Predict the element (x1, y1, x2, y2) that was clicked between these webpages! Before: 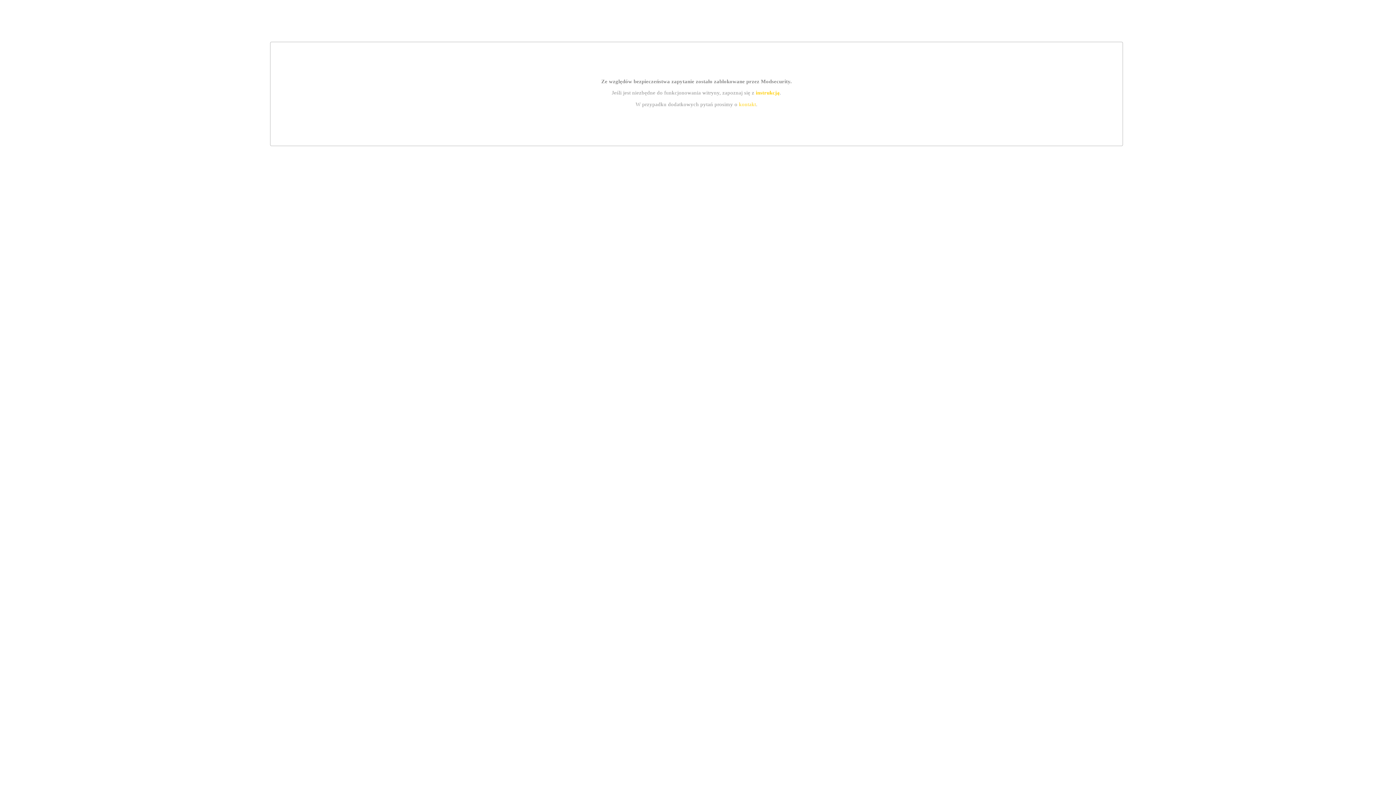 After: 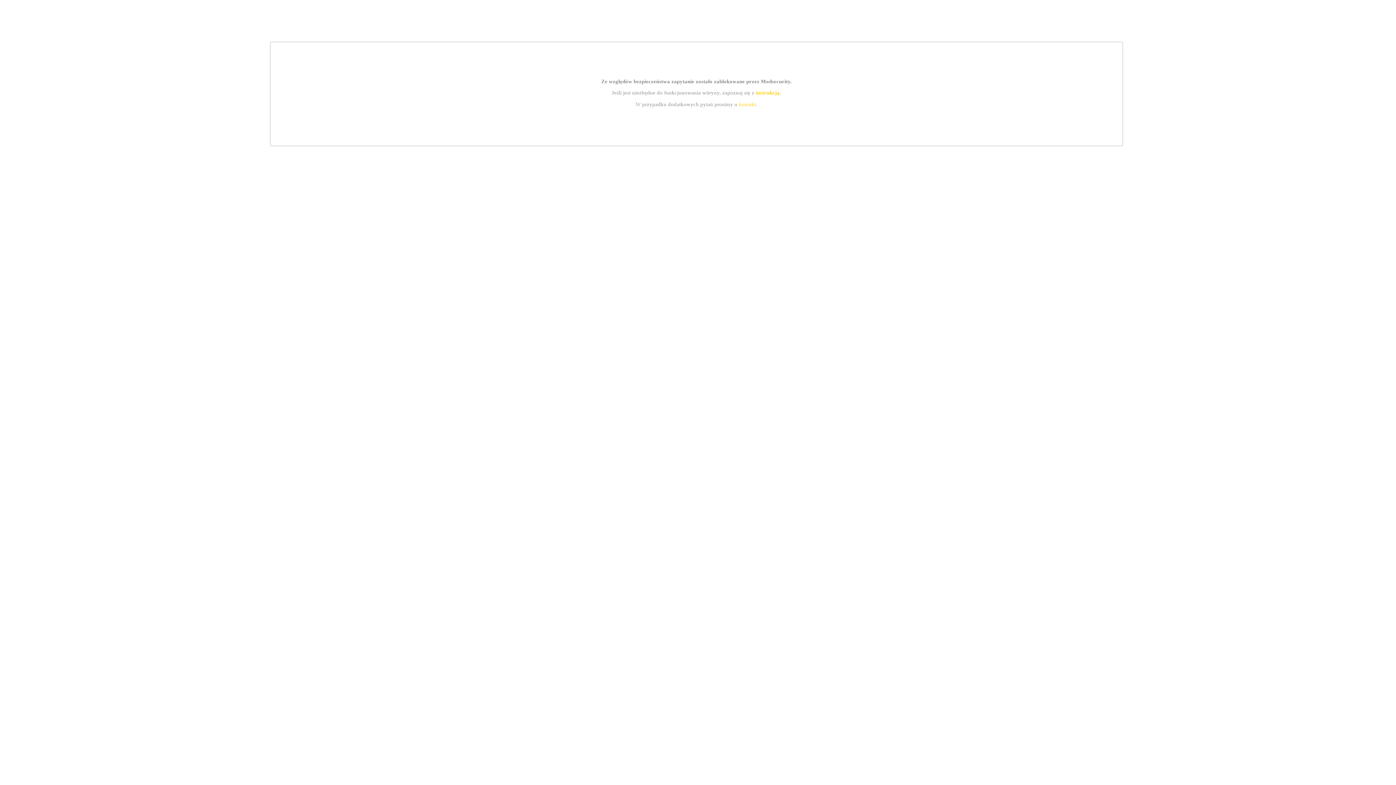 Action: label: instrukcją bbox: (755, 89, 779, 95)